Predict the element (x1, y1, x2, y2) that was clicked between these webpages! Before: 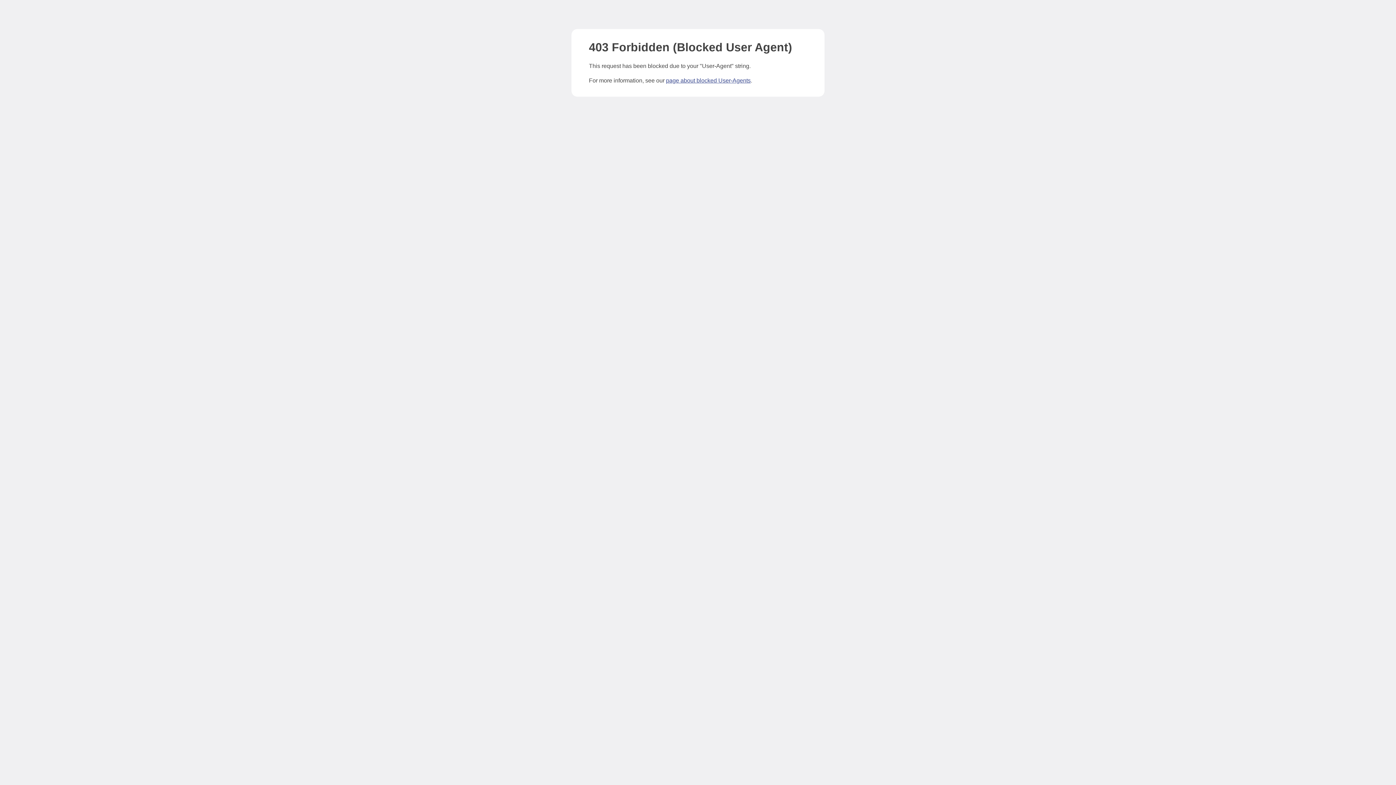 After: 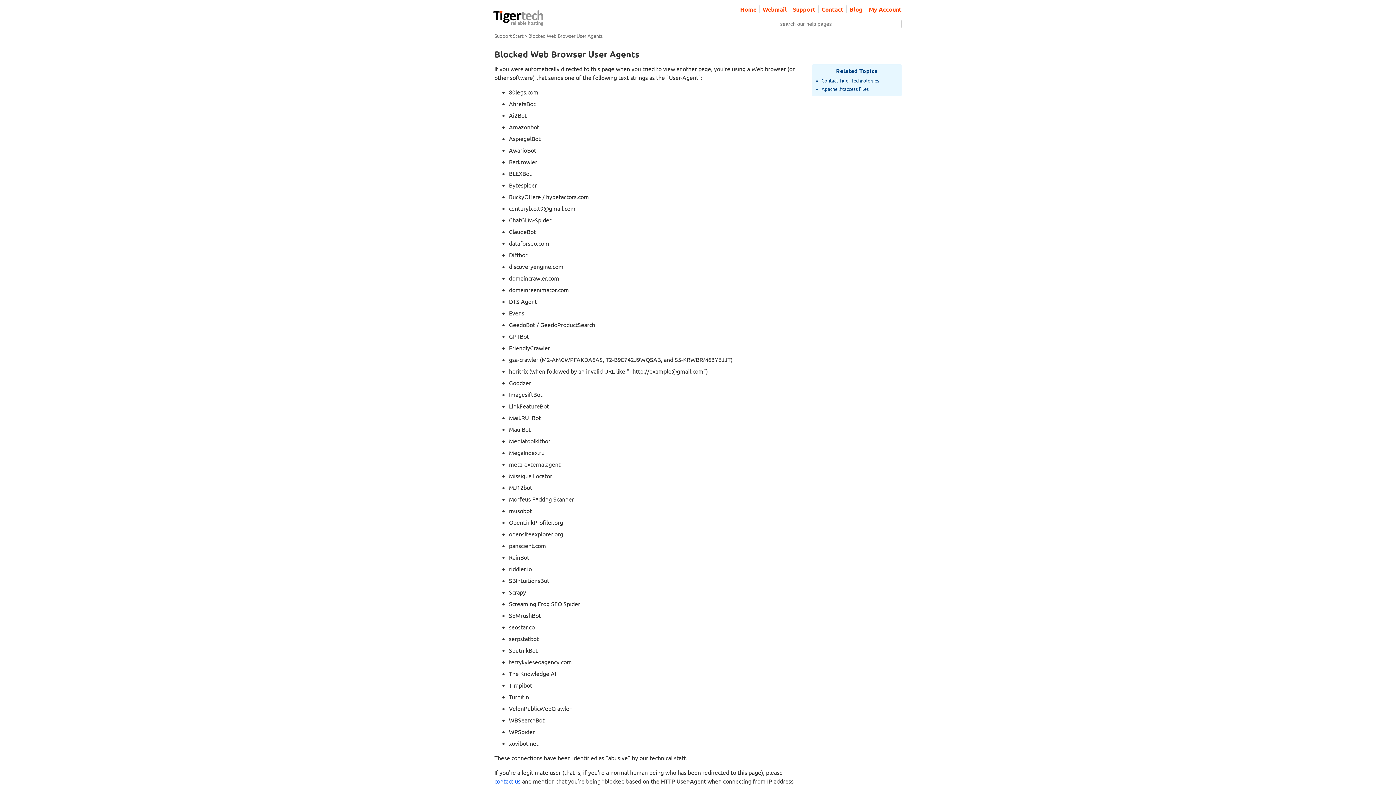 Action: bbox: (666, 77, 750, 83) label: page about blocked User-Agents